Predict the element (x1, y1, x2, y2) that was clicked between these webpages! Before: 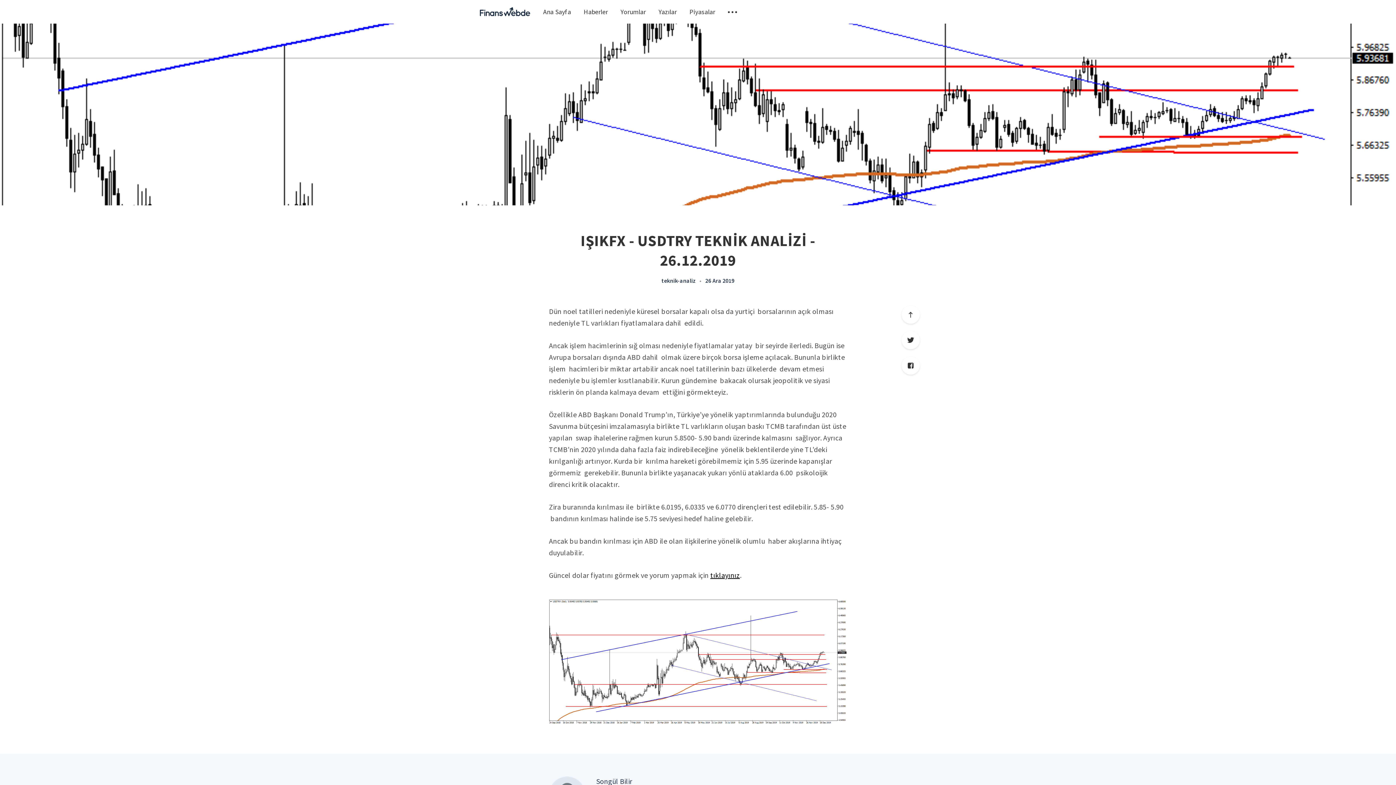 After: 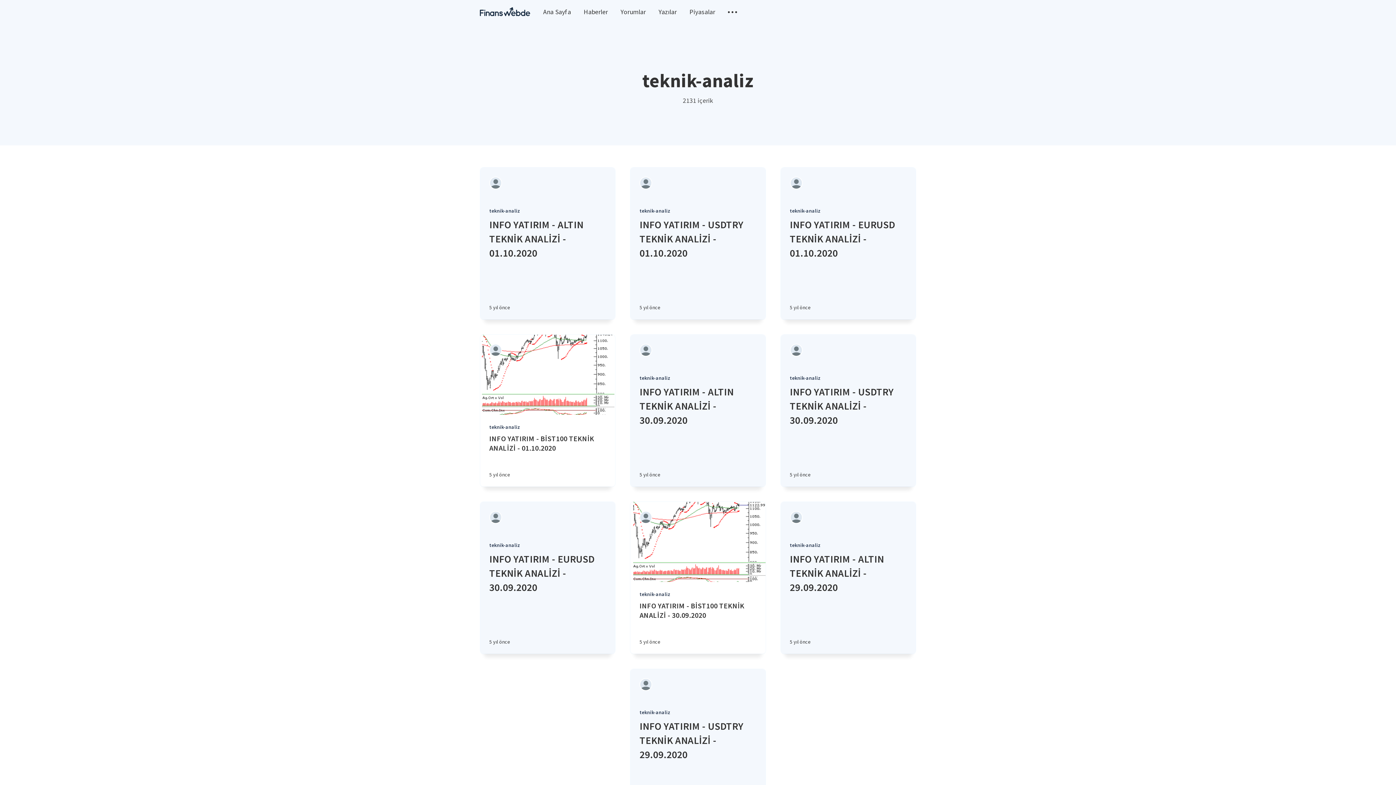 Action: bbox: (661, 277, 696, 284) label: teknik-analiz